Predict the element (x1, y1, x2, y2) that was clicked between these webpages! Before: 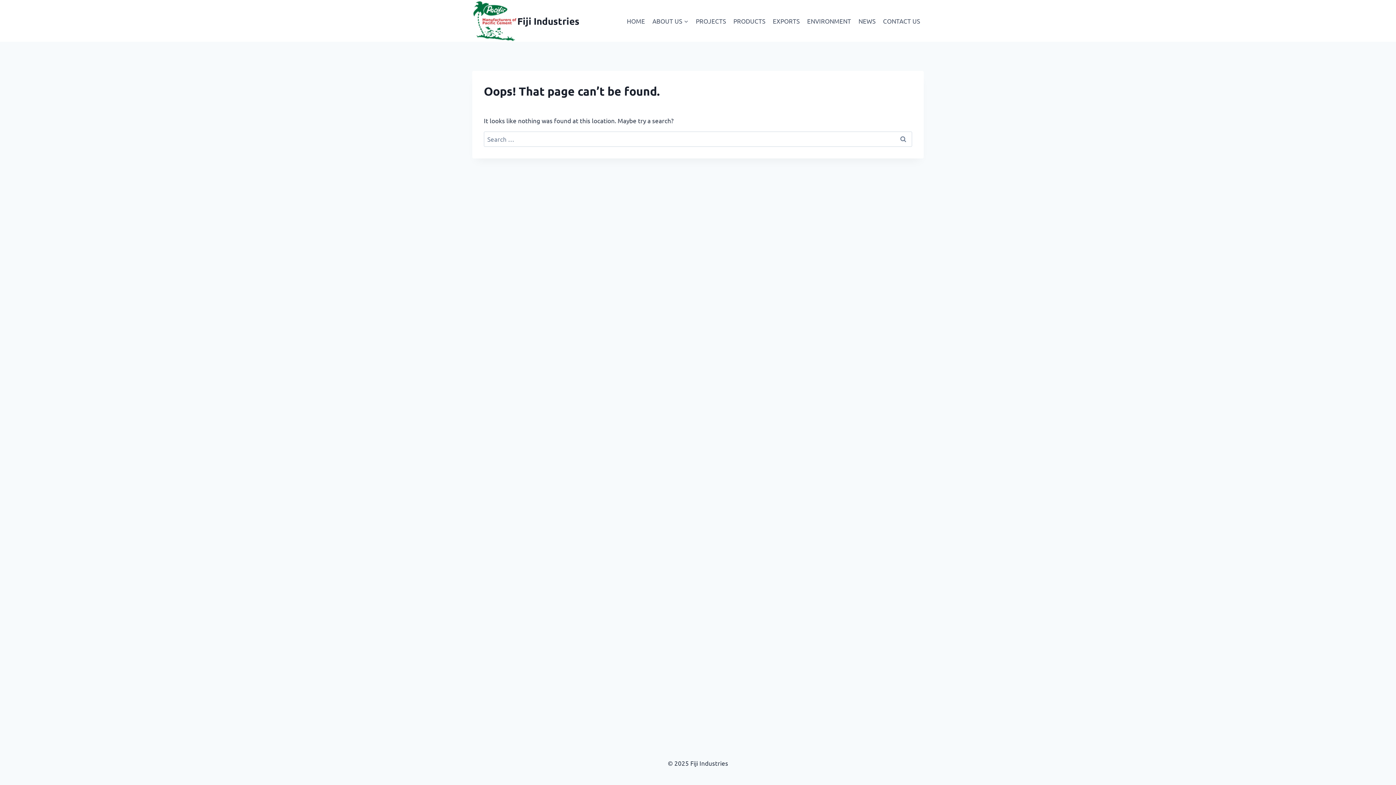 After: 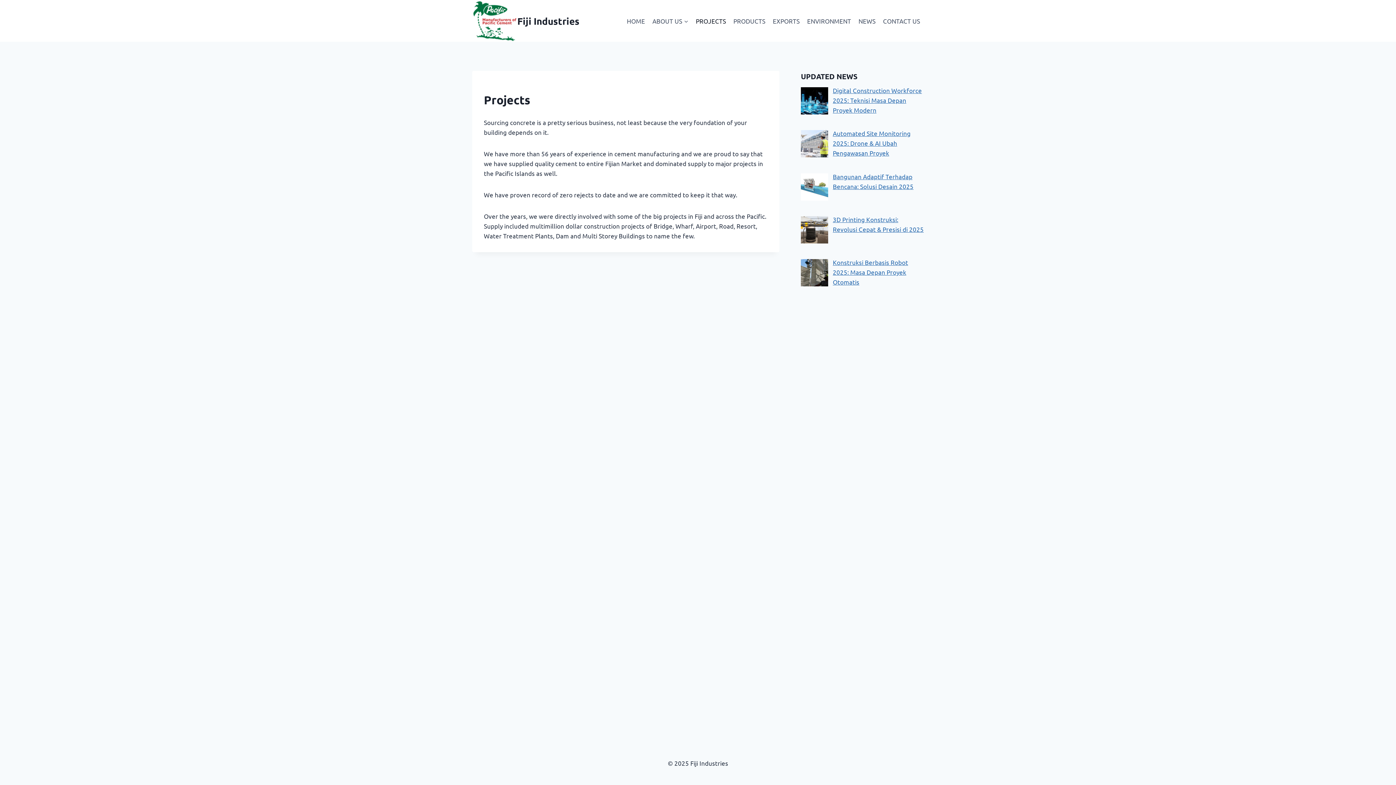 Action: label: PROJECTS bbox: (692, 12, 729, 29)